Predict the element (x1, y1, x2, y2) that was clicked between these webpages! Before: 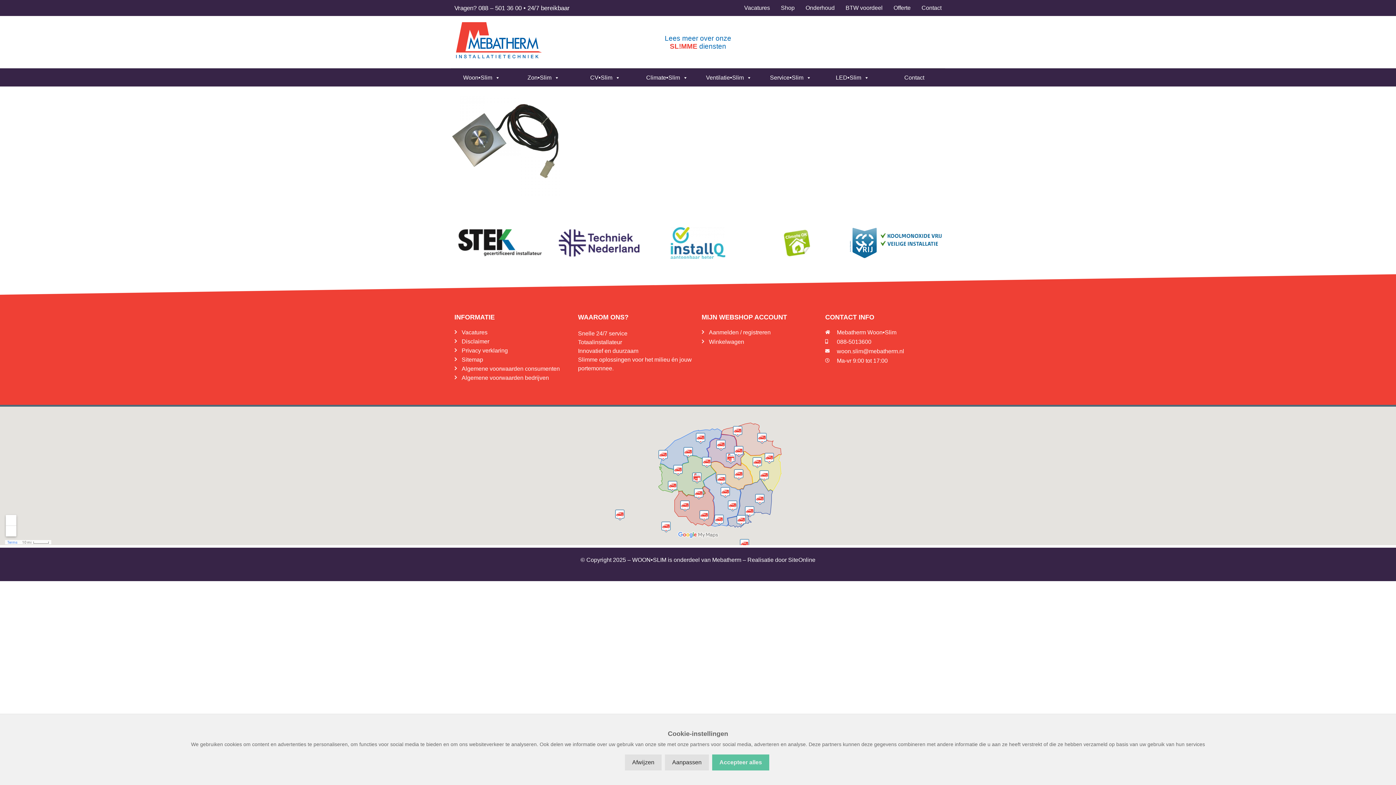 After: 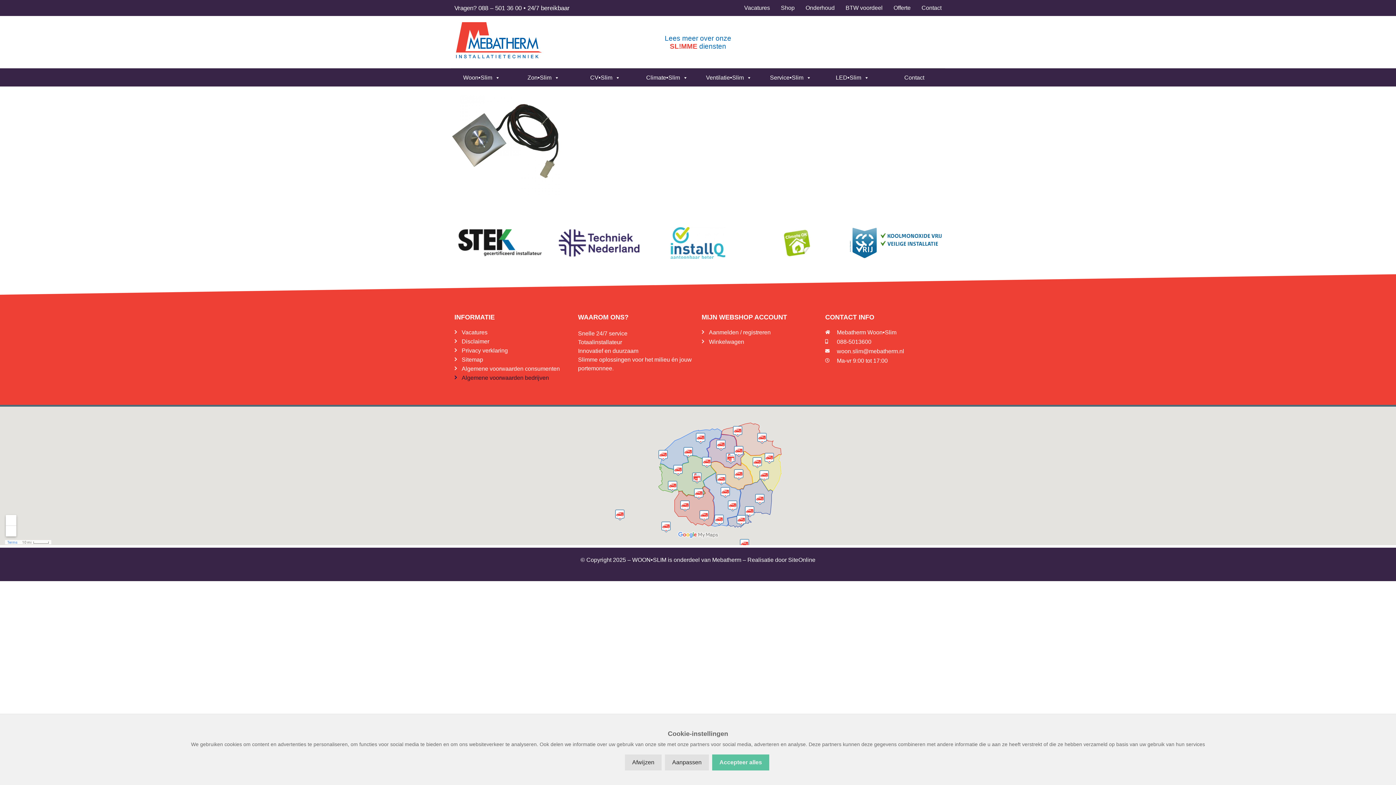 Action: label: Algemene voorwaarden bedrijven bbox: (454, 374, 570, 380)